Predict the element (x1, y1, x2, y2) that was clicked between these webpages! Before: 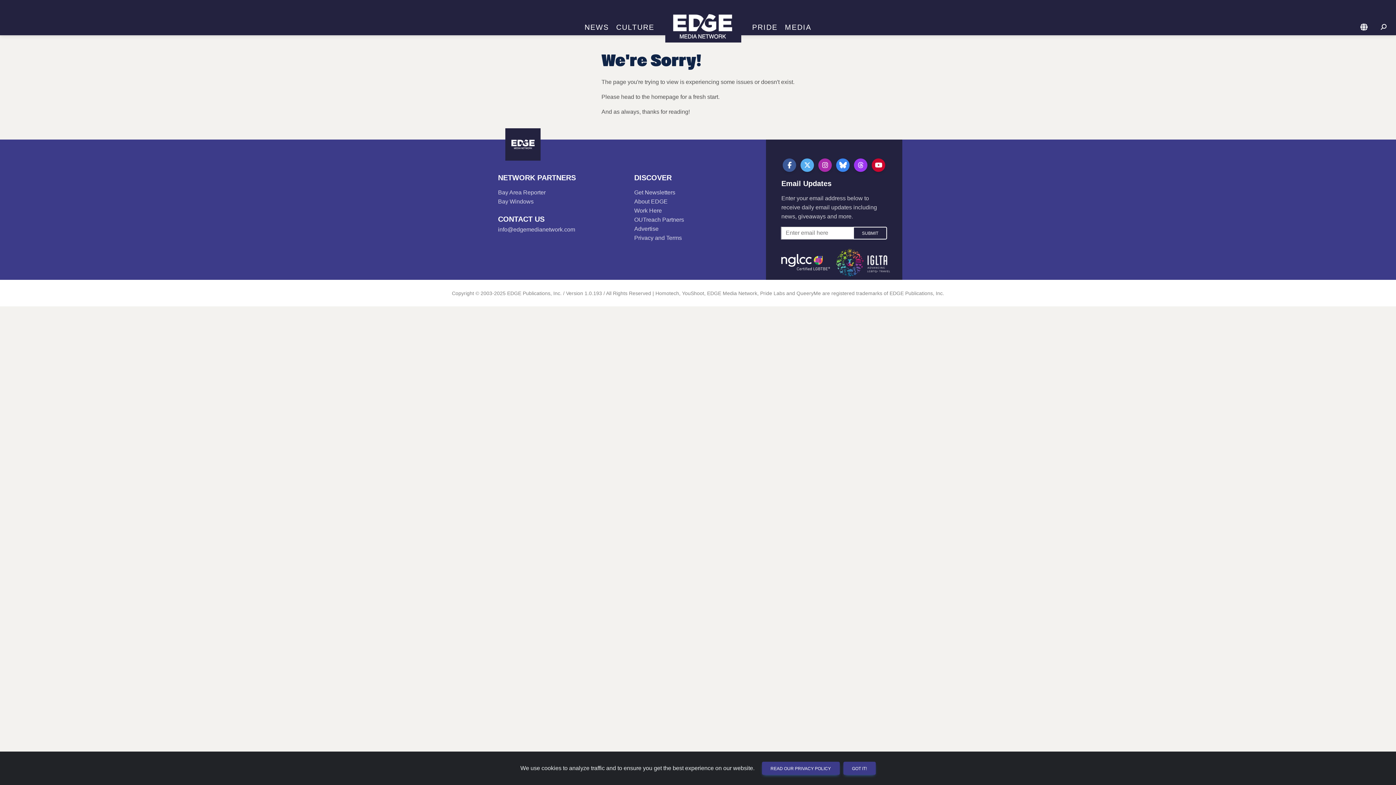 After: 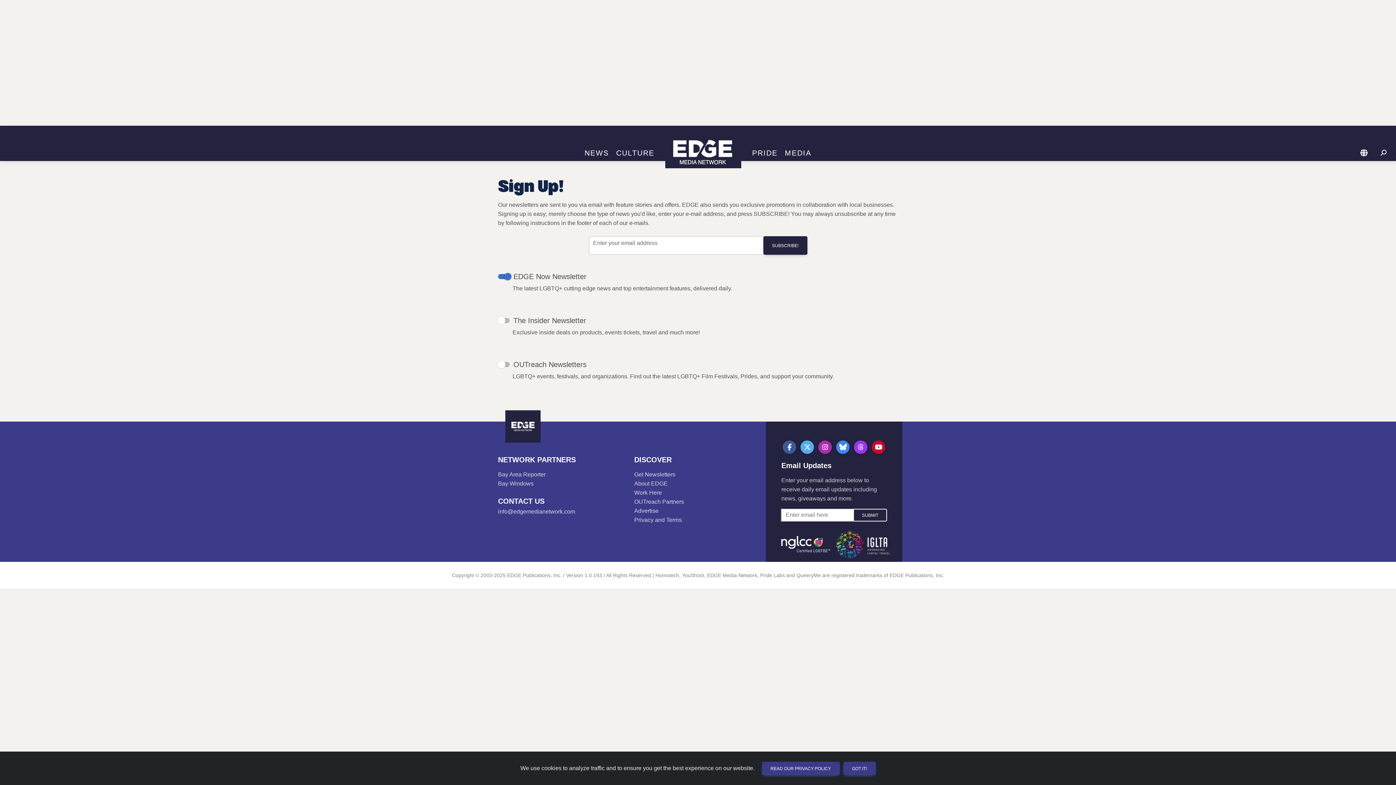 Action: bbox: (634, 189, 675, 195) label: Get Newsletters